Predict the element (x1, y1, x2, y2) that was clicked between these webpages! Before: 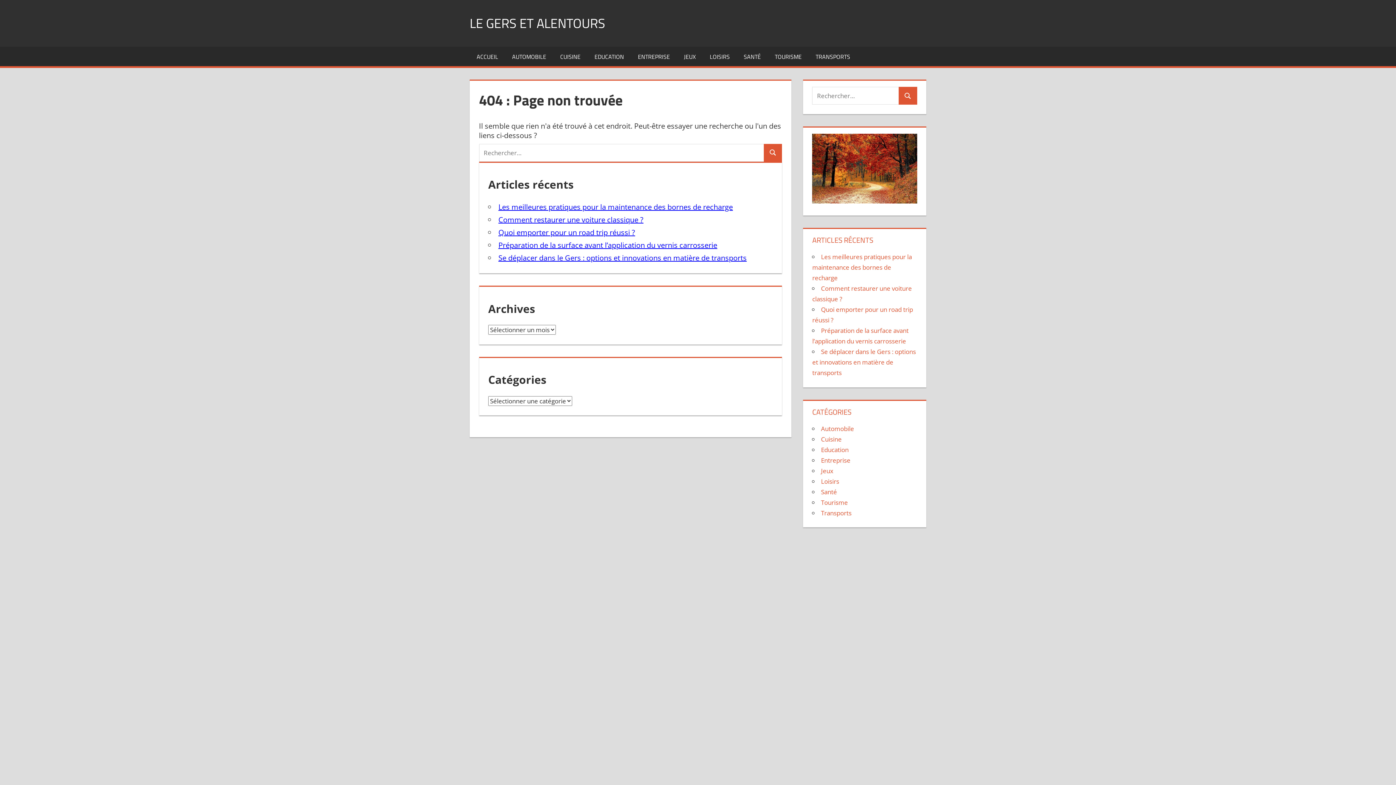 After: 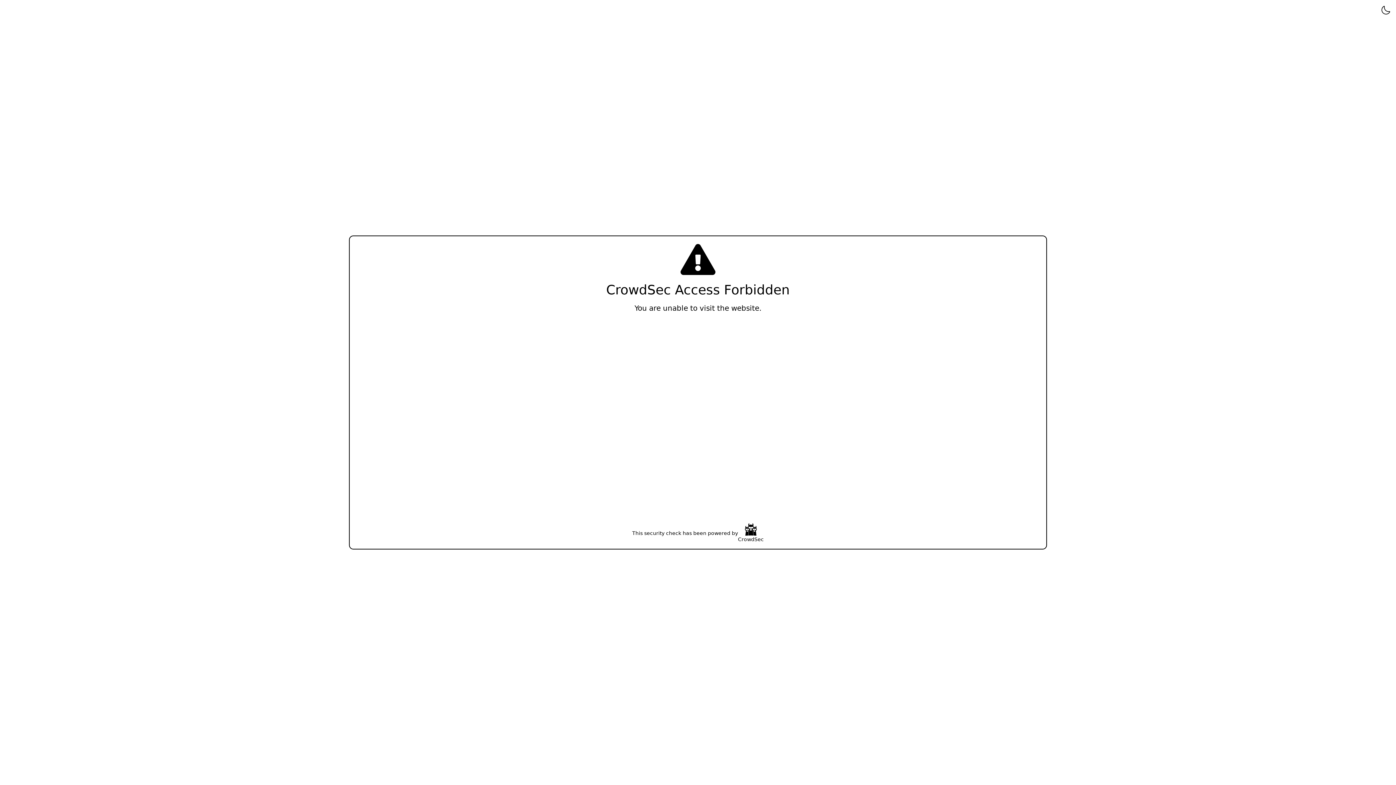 Action: bbox: (498, 253, 746, 262) label: Se déplacer dans le Gers : options et innovations en matière de transports